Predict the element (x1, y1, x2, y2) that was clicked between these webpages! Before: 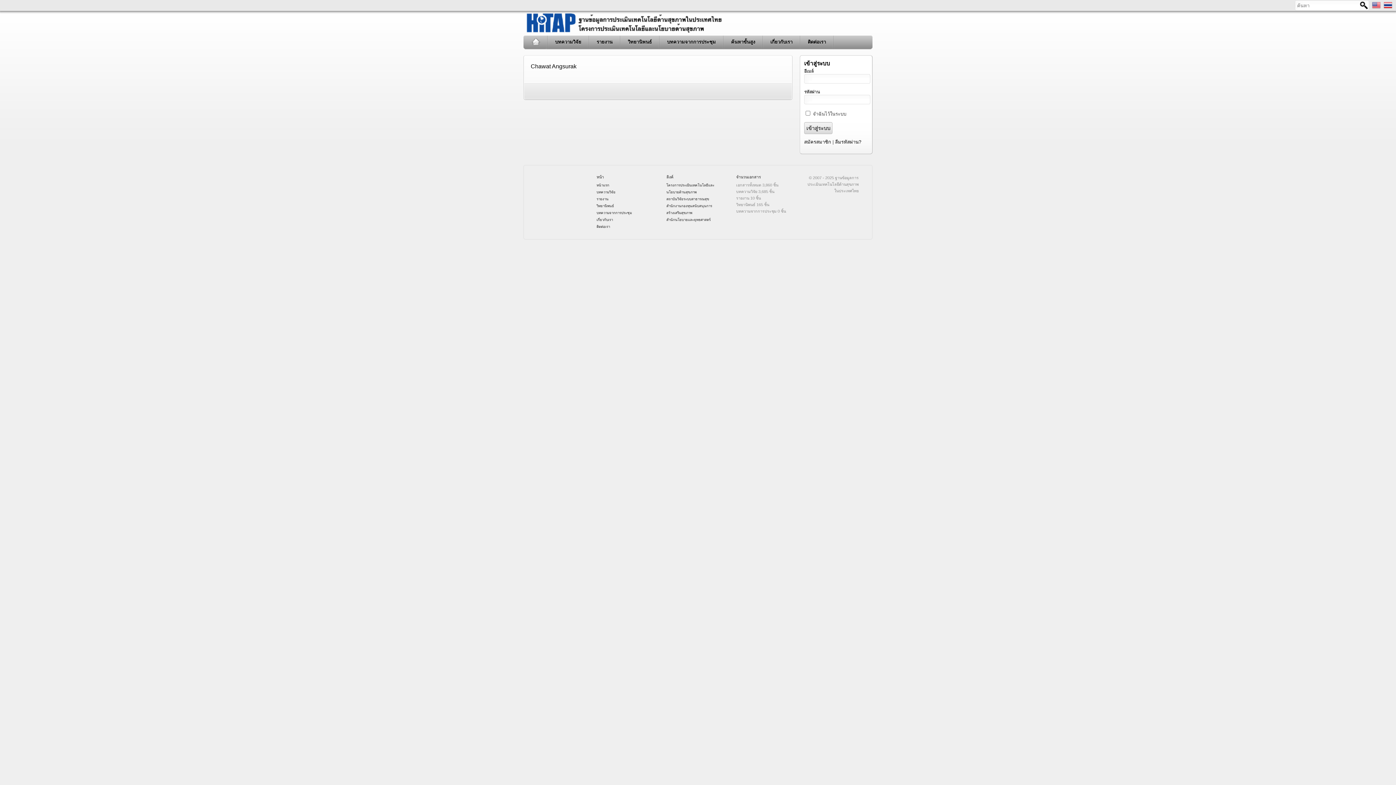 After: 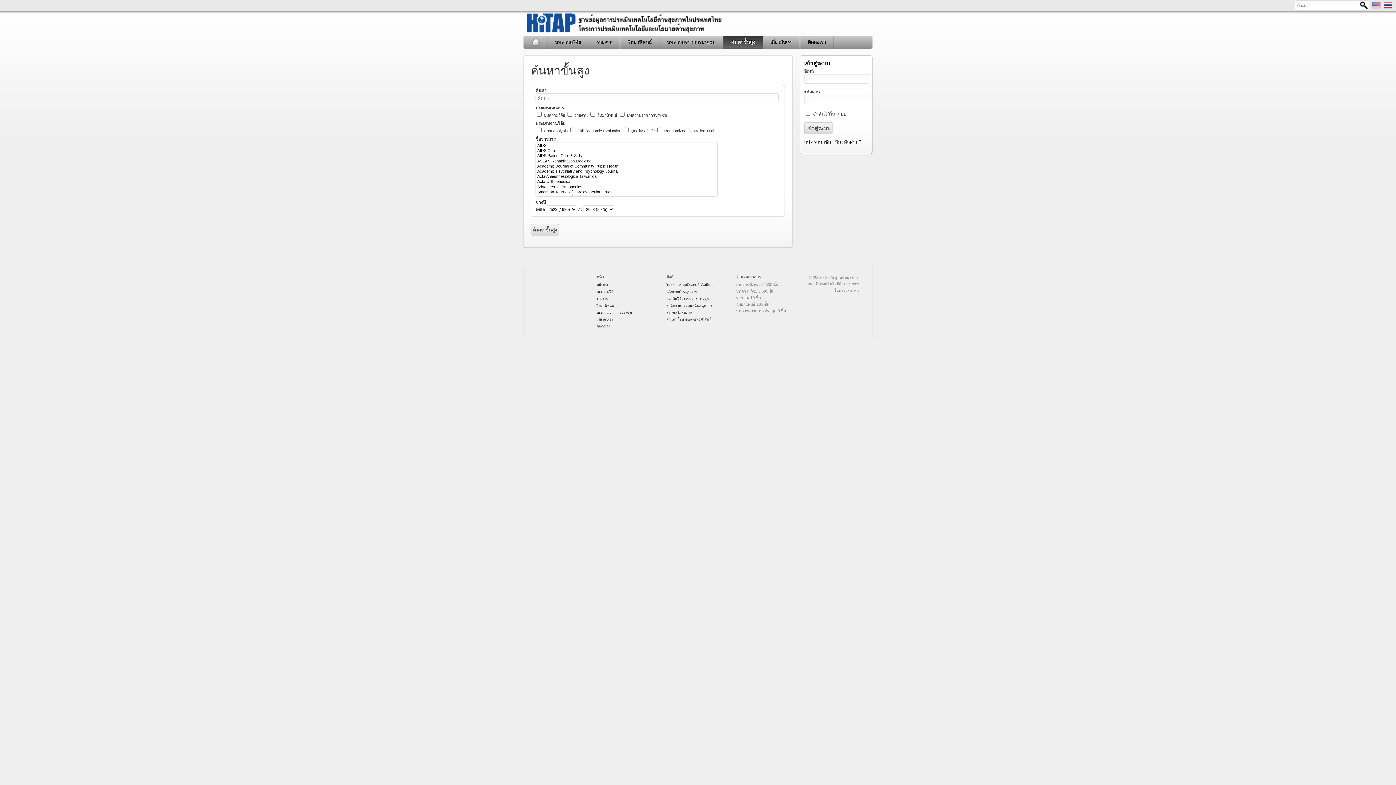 Action: bbox: (724, 35, 763, 48) label: ค้นหาขั้นสูง